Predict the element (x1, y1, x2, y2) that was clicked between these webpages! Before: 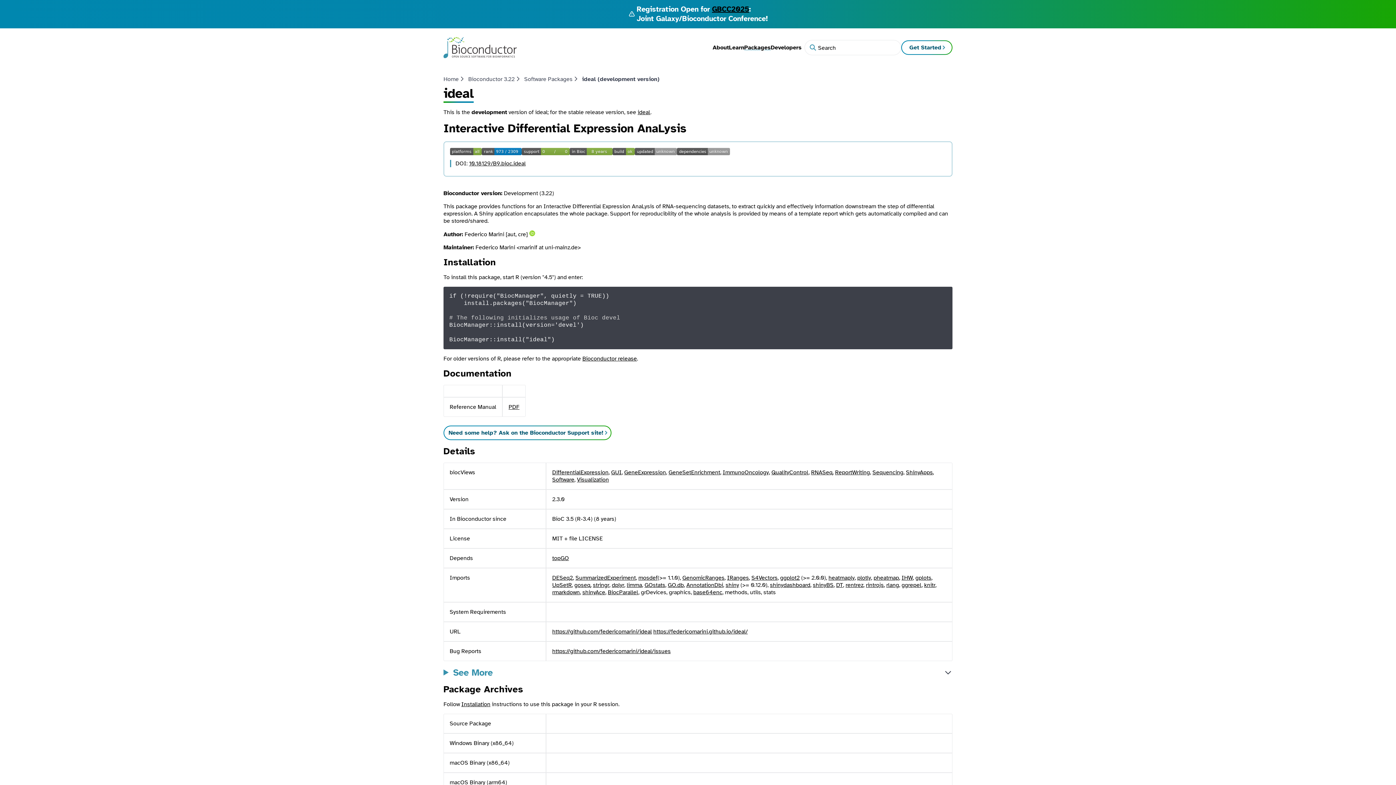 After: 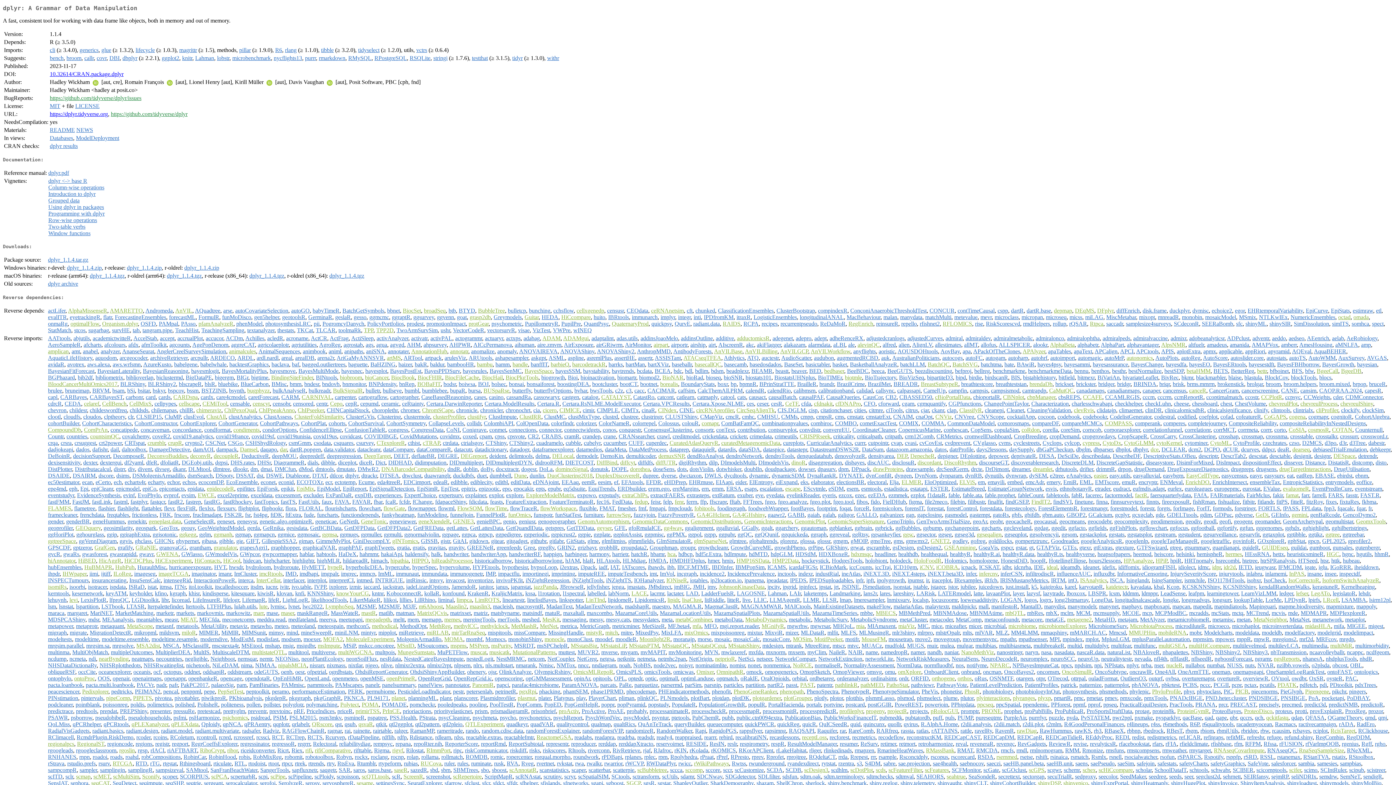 Action: label: dplyr bbox: (612, 581, 624, 588)